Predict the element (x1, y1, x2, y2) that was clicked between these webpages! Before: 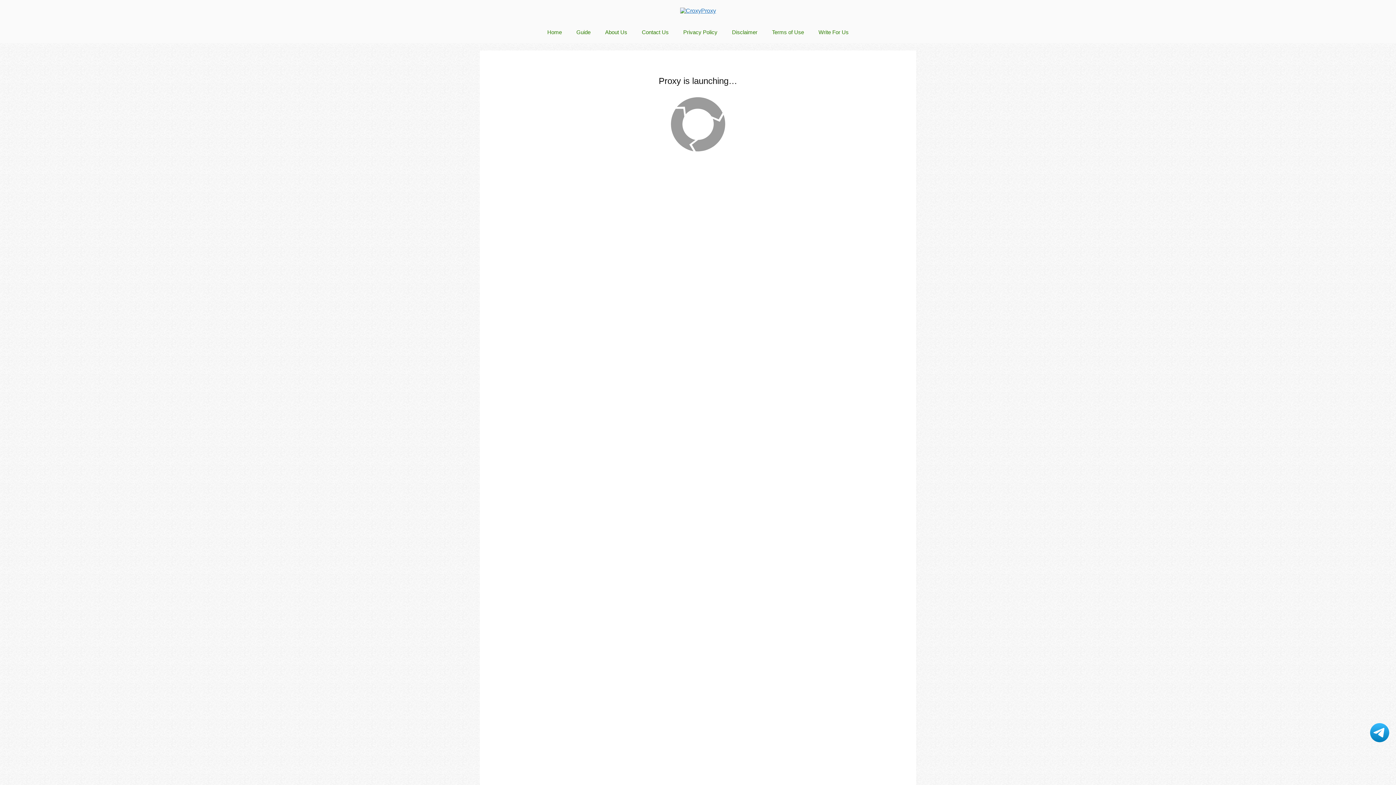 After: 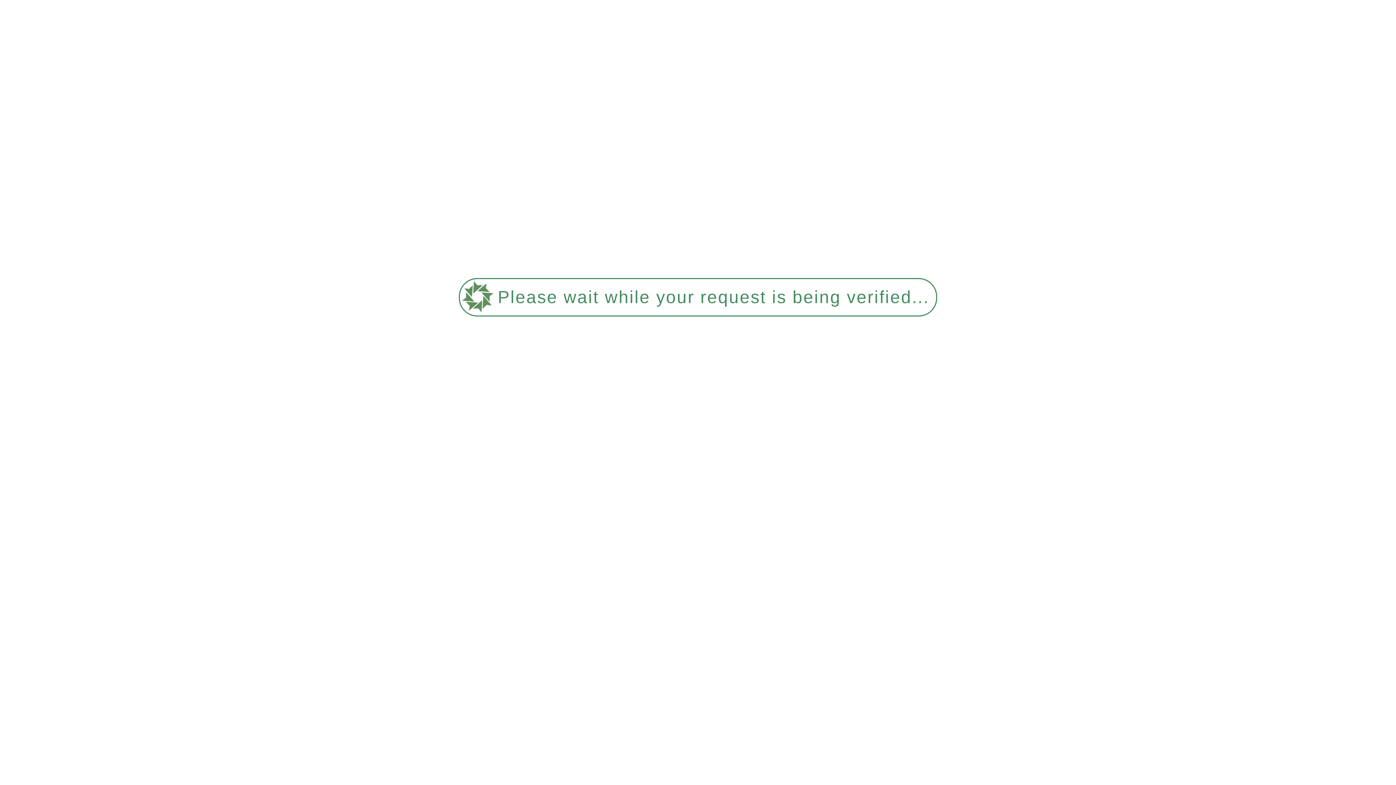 Action: bbox: (540, 21, 569, 43) label: Home